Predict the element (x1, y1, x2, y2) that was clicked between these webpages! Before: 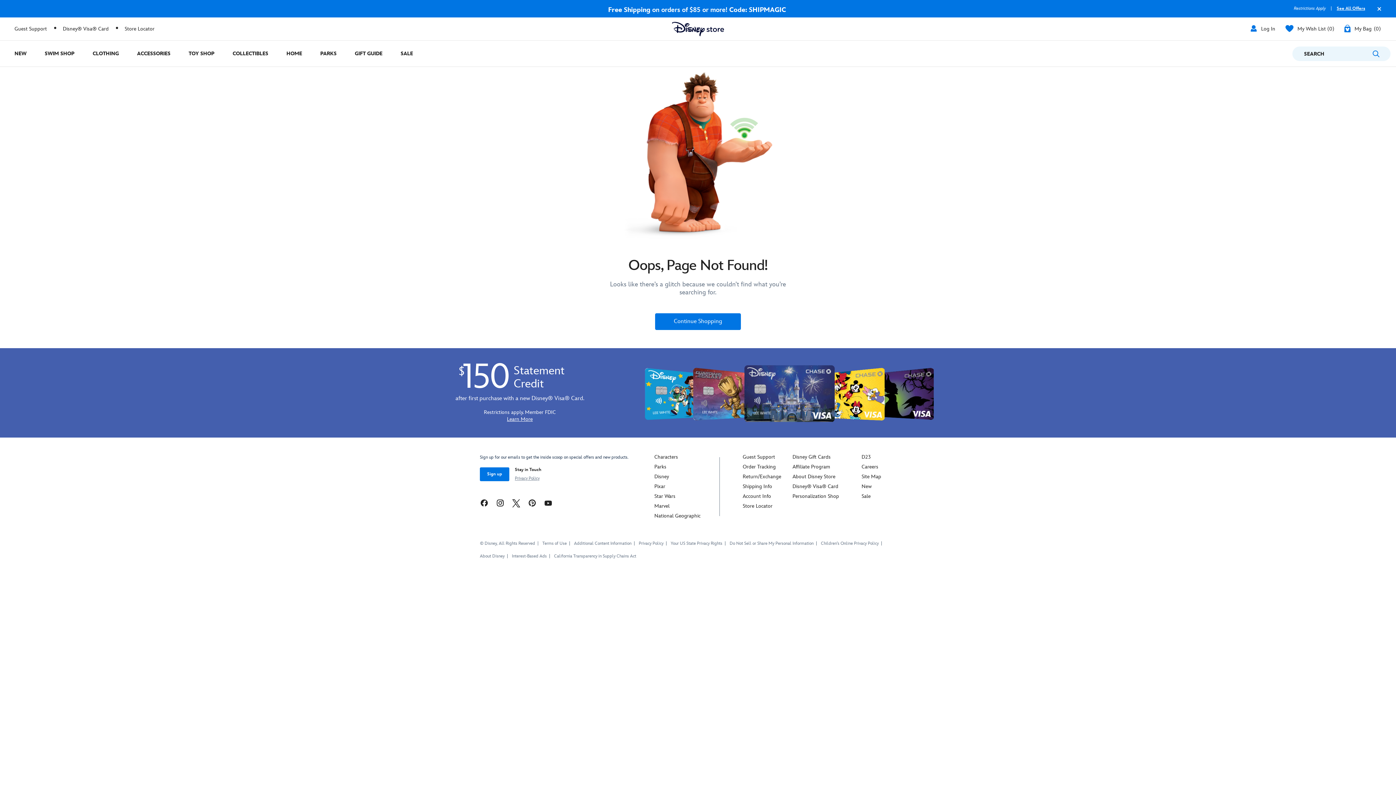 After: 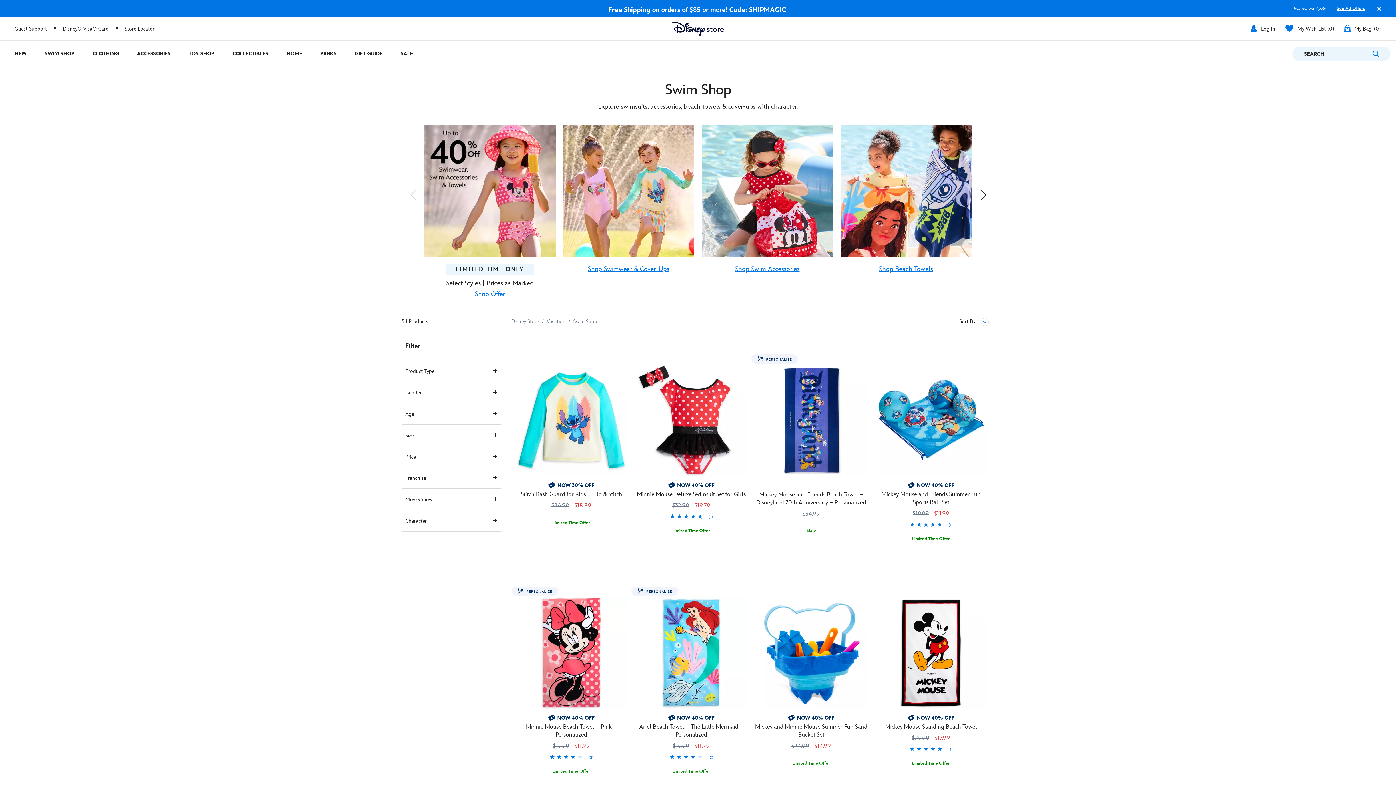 Action: bbox: (35, 40, 83, 66) label: Swim Shop